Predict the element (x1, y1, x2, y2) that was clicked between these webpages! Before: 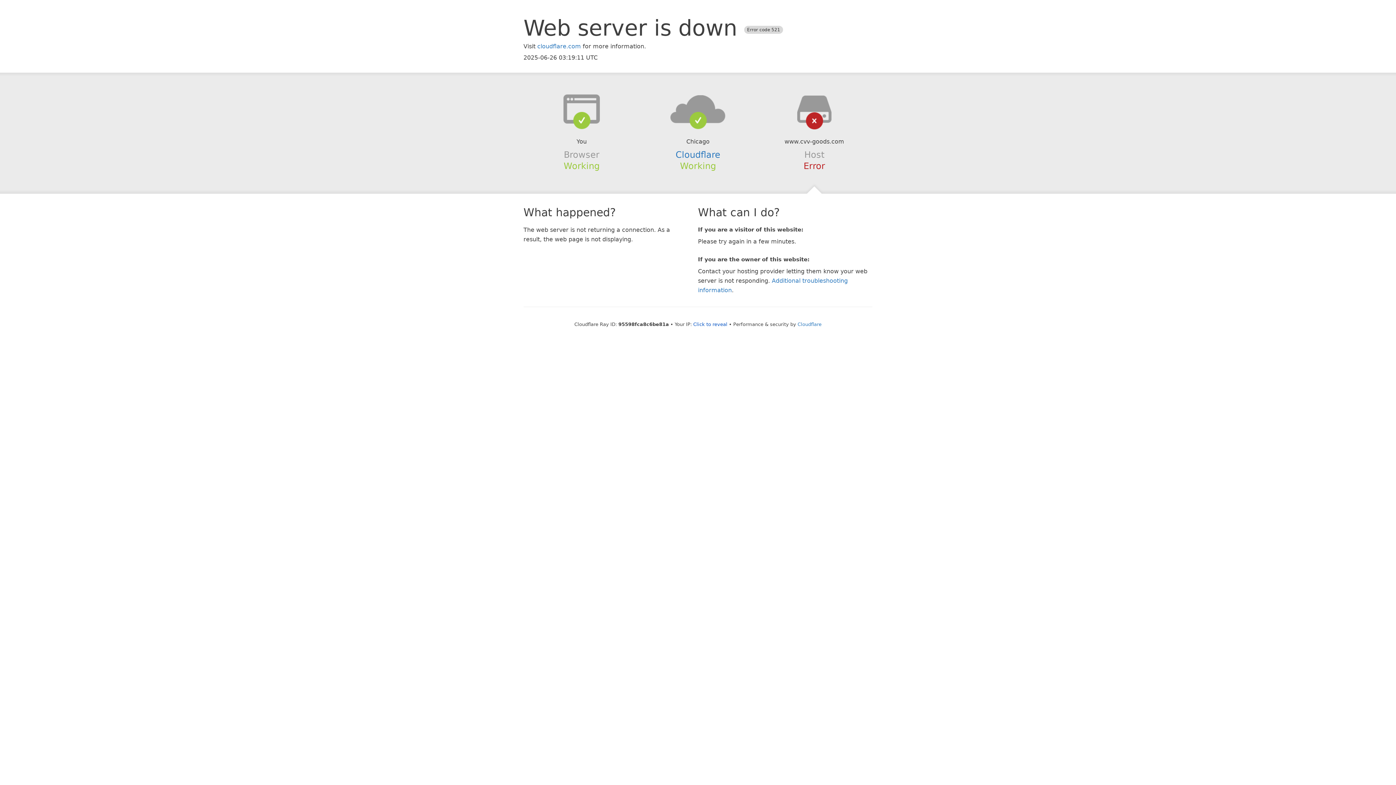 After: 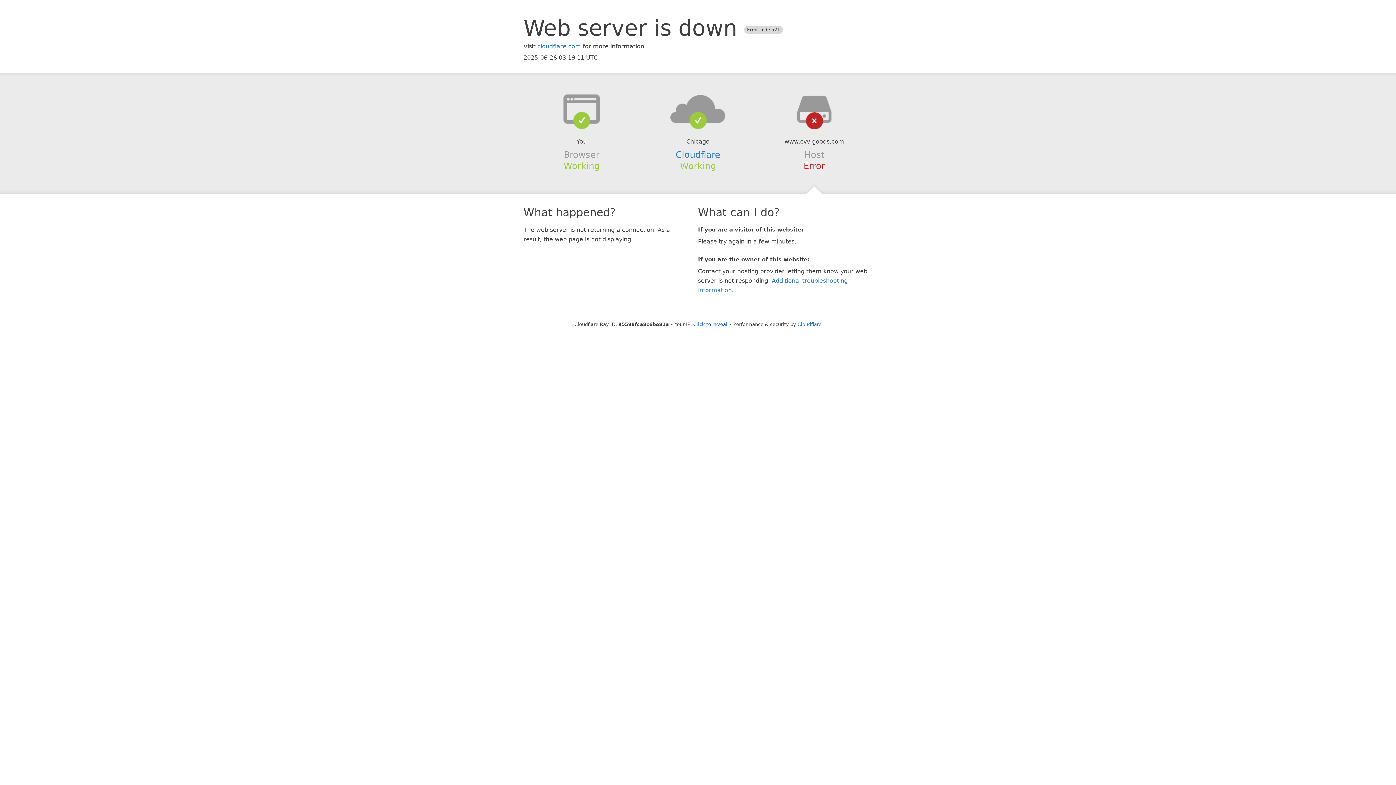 Action: bbox: (639, 94, 756, 123)